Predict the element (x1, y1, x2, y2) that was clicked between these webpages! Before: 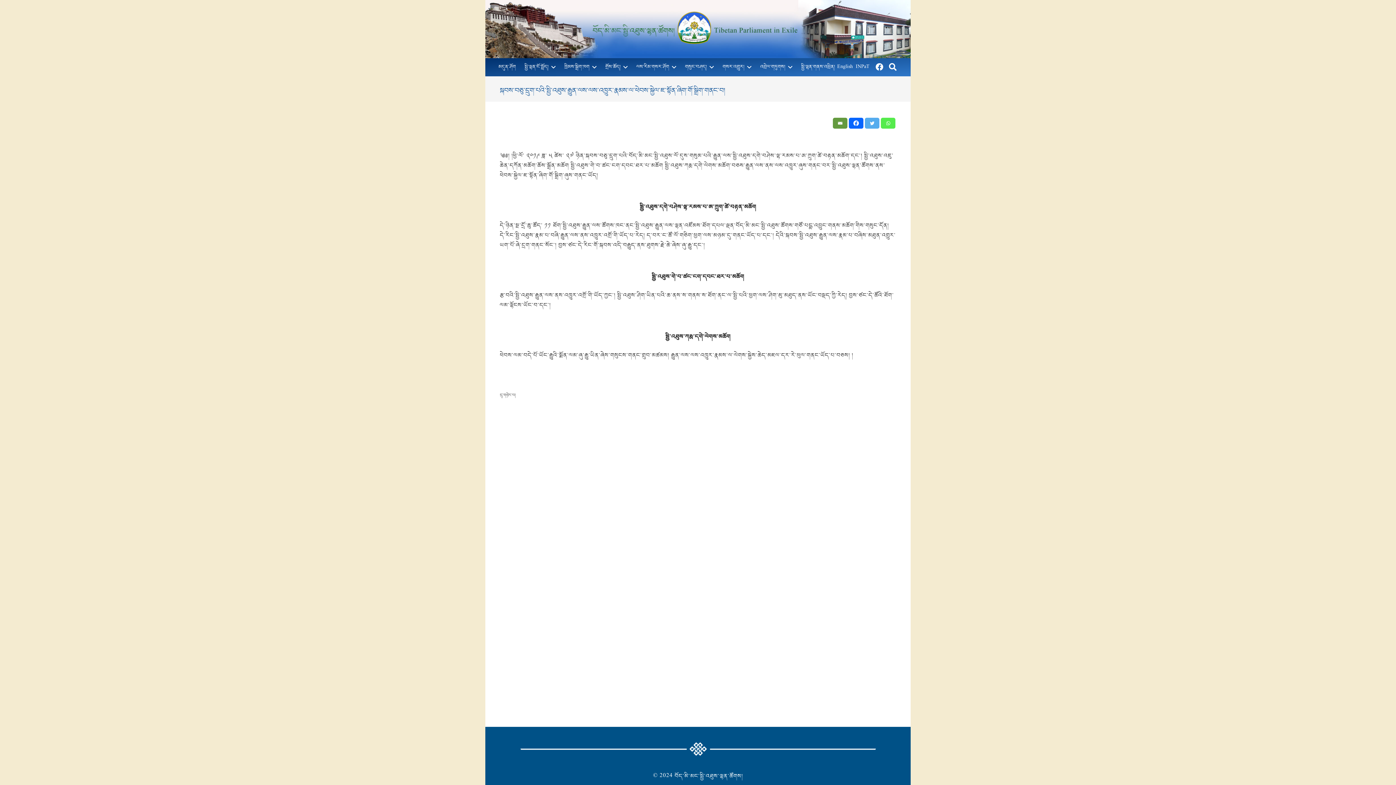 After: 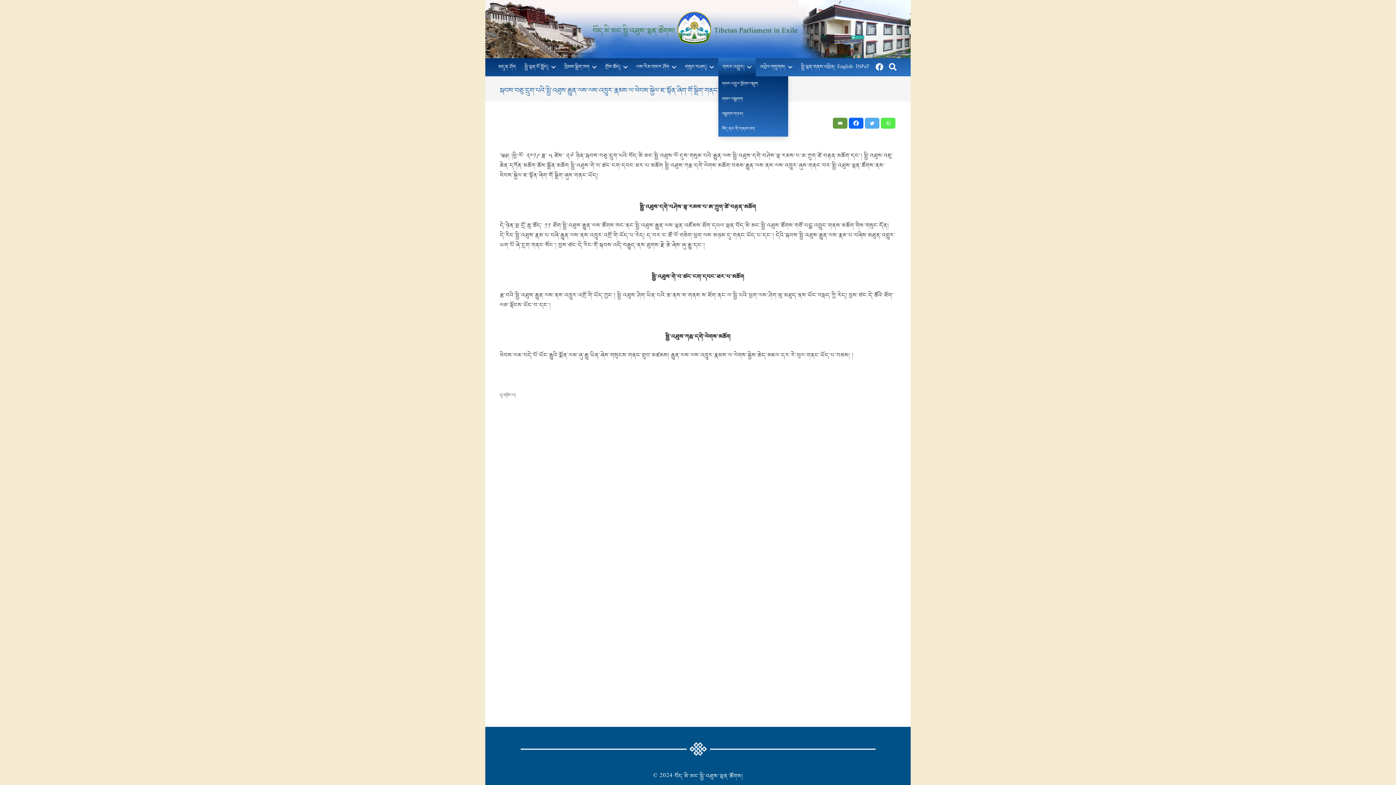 Action: bbox: (718, 58, 756, 76) label: གསར་འགྱུར།